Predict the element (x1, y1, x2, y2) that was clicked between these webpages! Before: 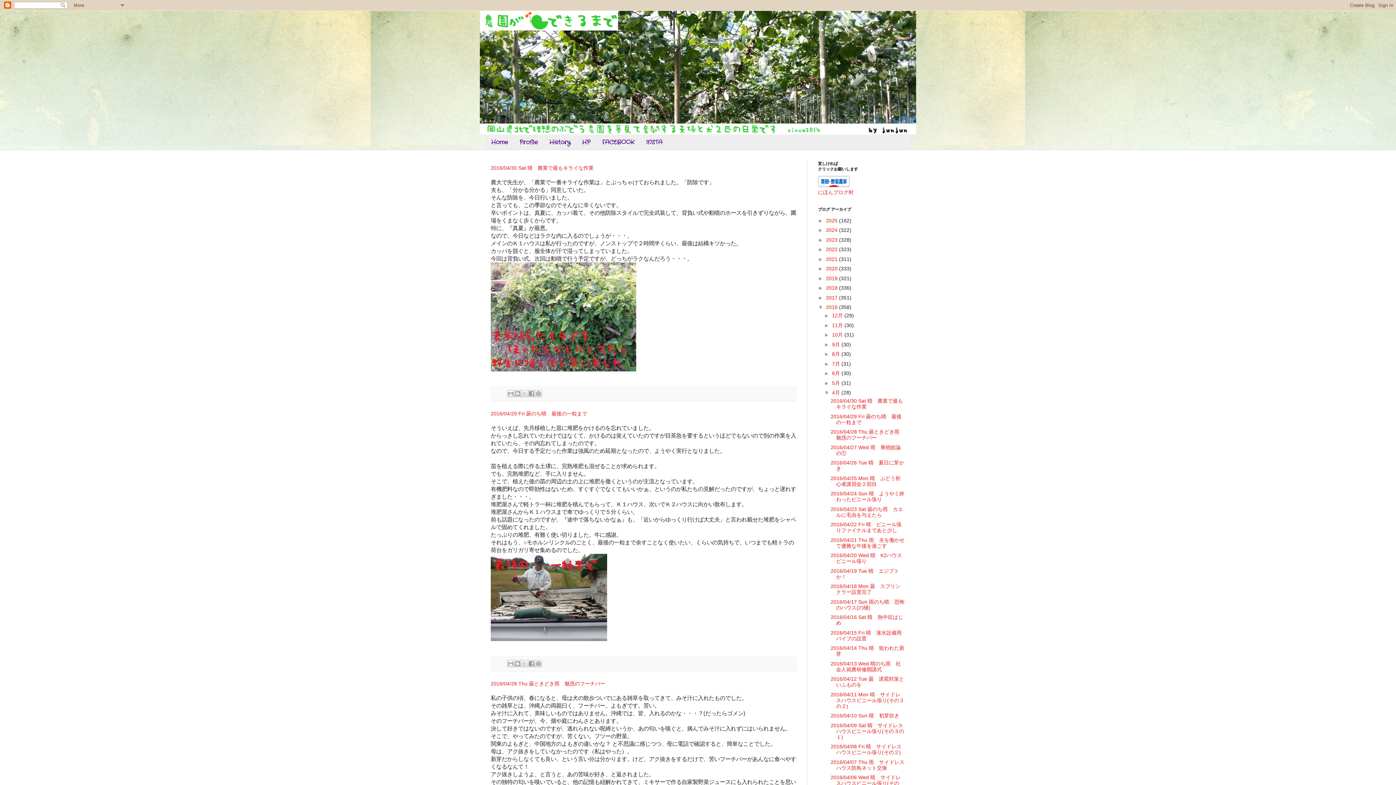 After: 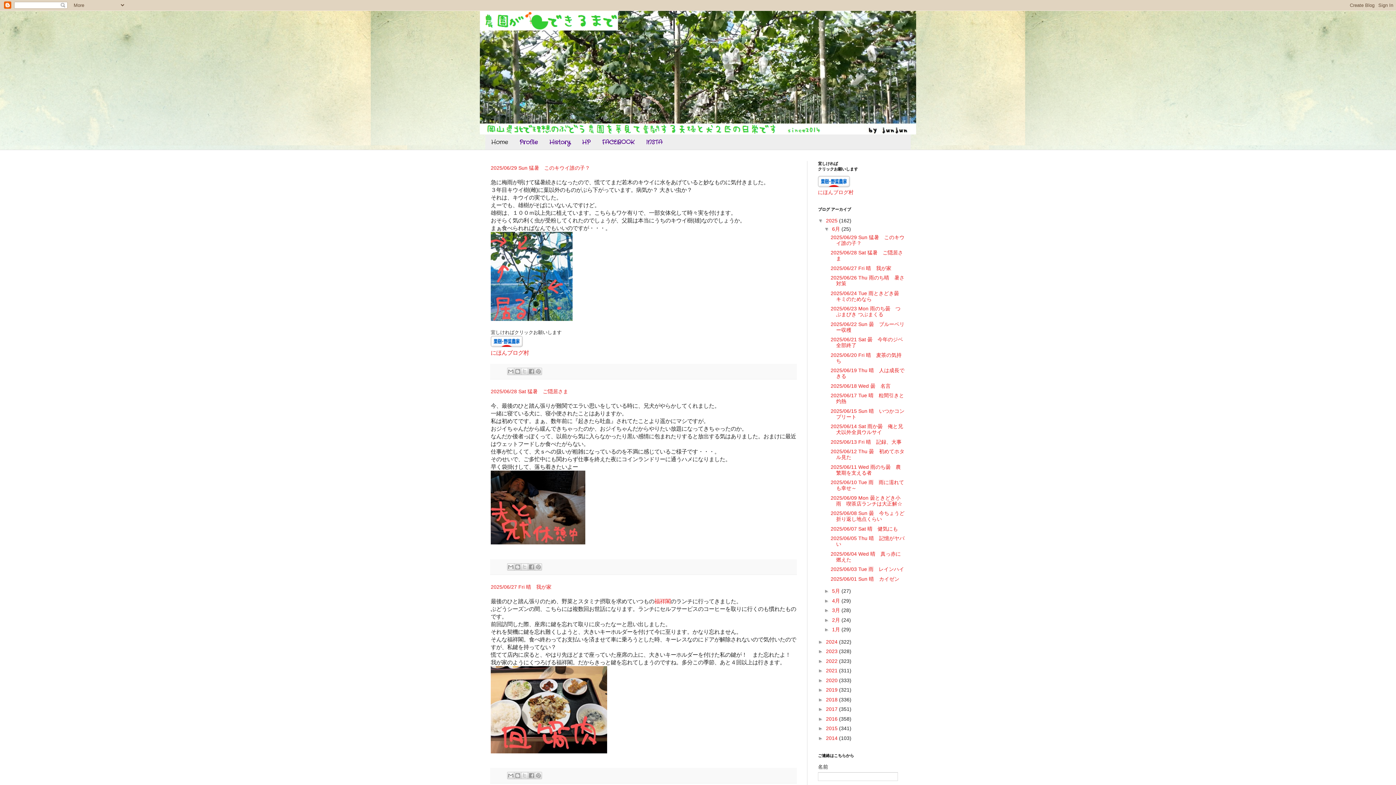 Action: bbox: (480, 10, 916, 134)